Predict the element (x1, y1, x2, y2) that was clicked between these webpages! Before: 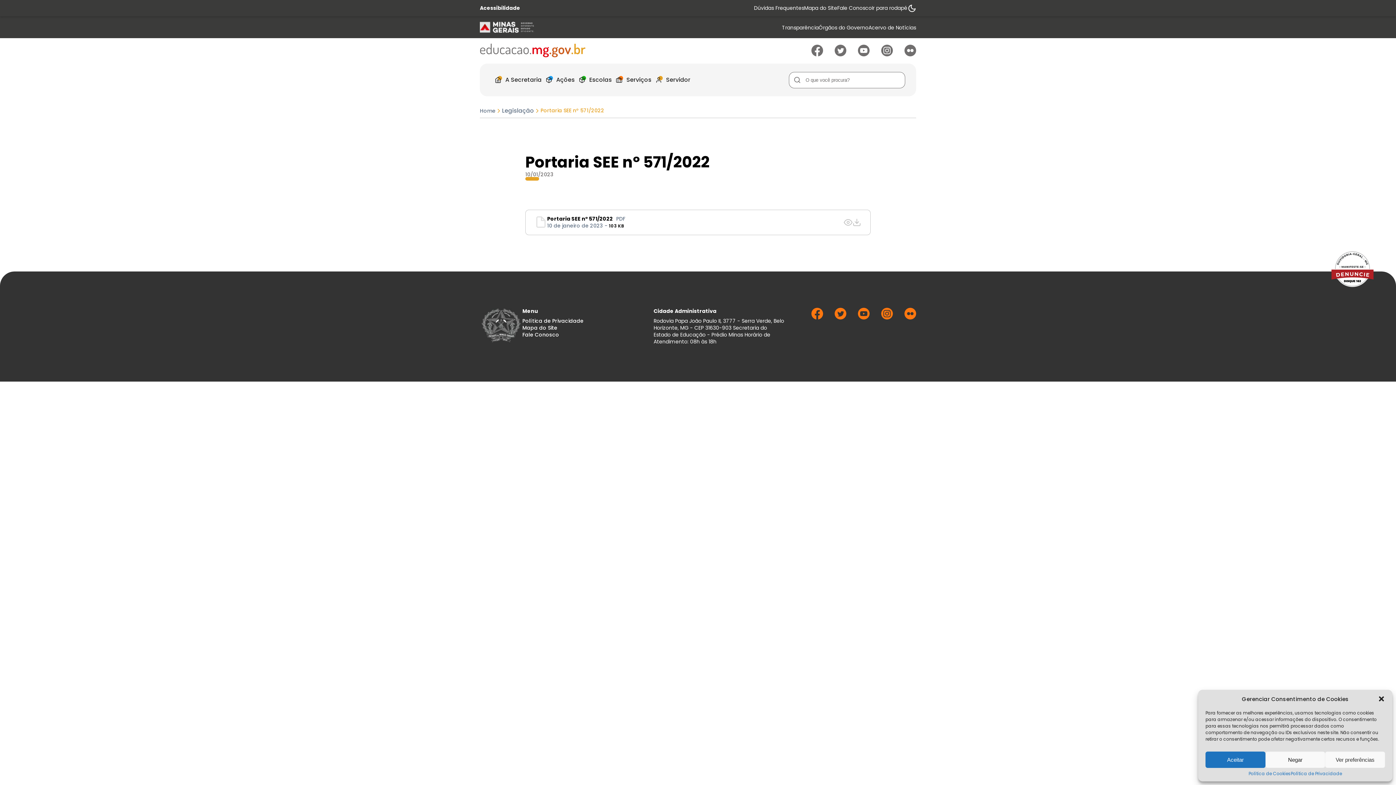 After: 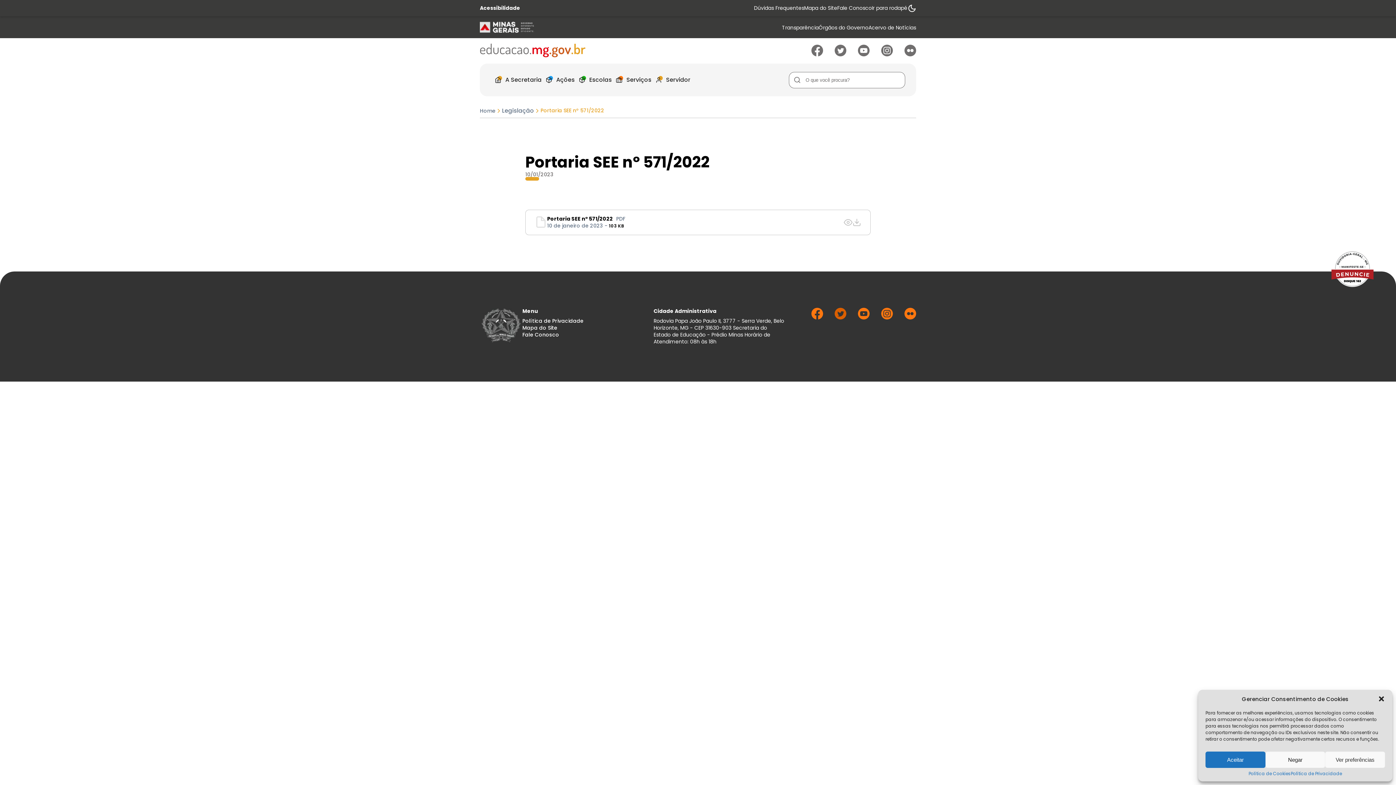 Action: bbox: (834, 313, 846, 321) label: Ir para Twitter